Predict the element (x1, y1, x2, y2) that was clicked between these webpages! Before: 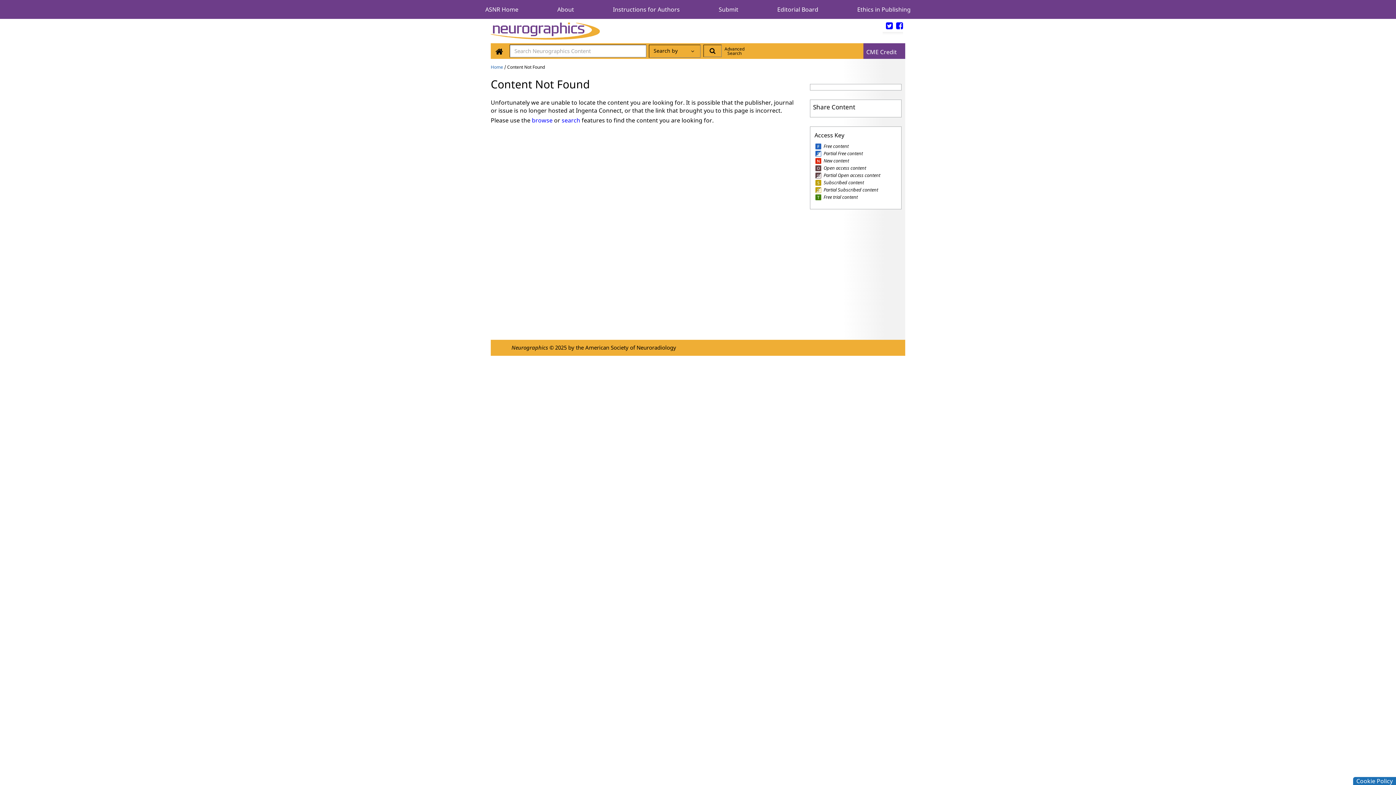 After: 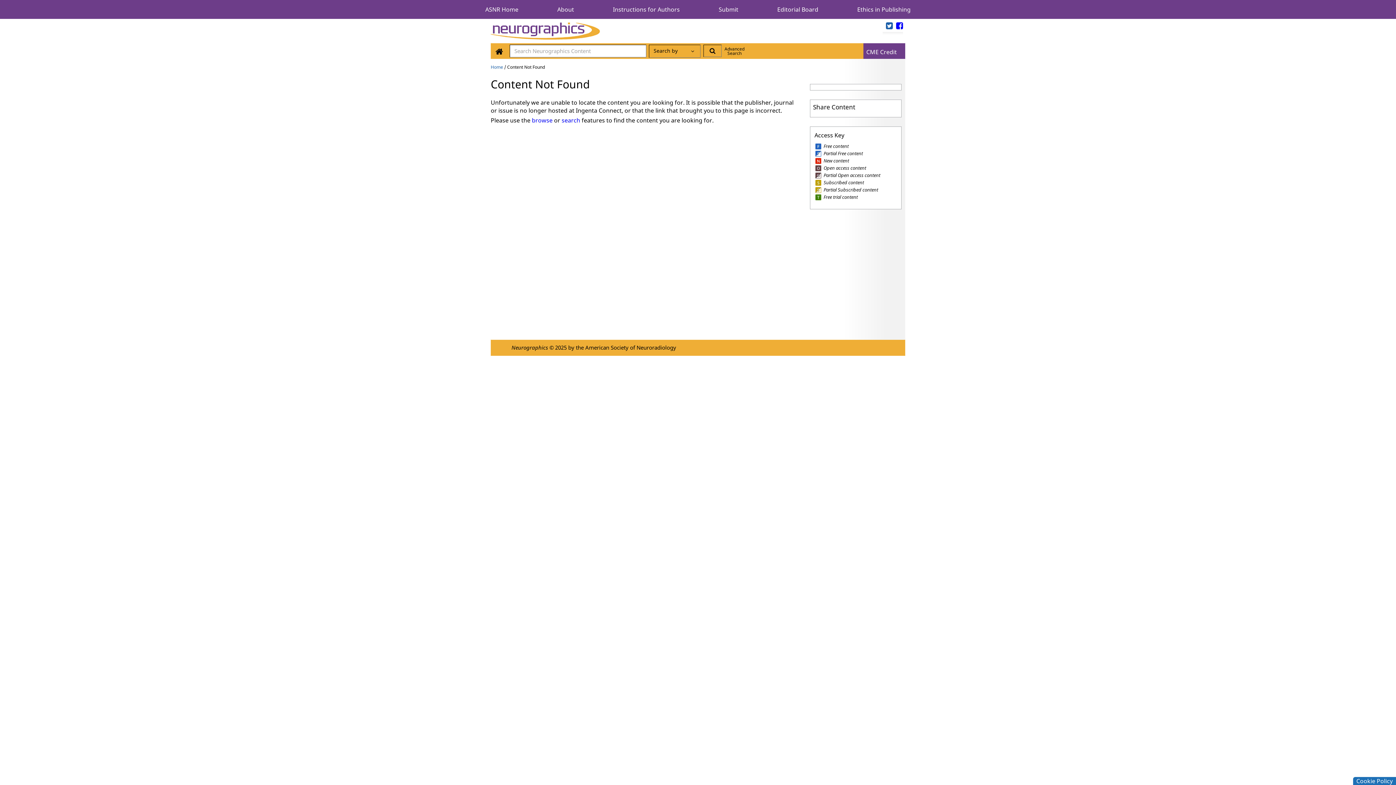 Action: bbox: (882, 20, 893, 31) label: twitter